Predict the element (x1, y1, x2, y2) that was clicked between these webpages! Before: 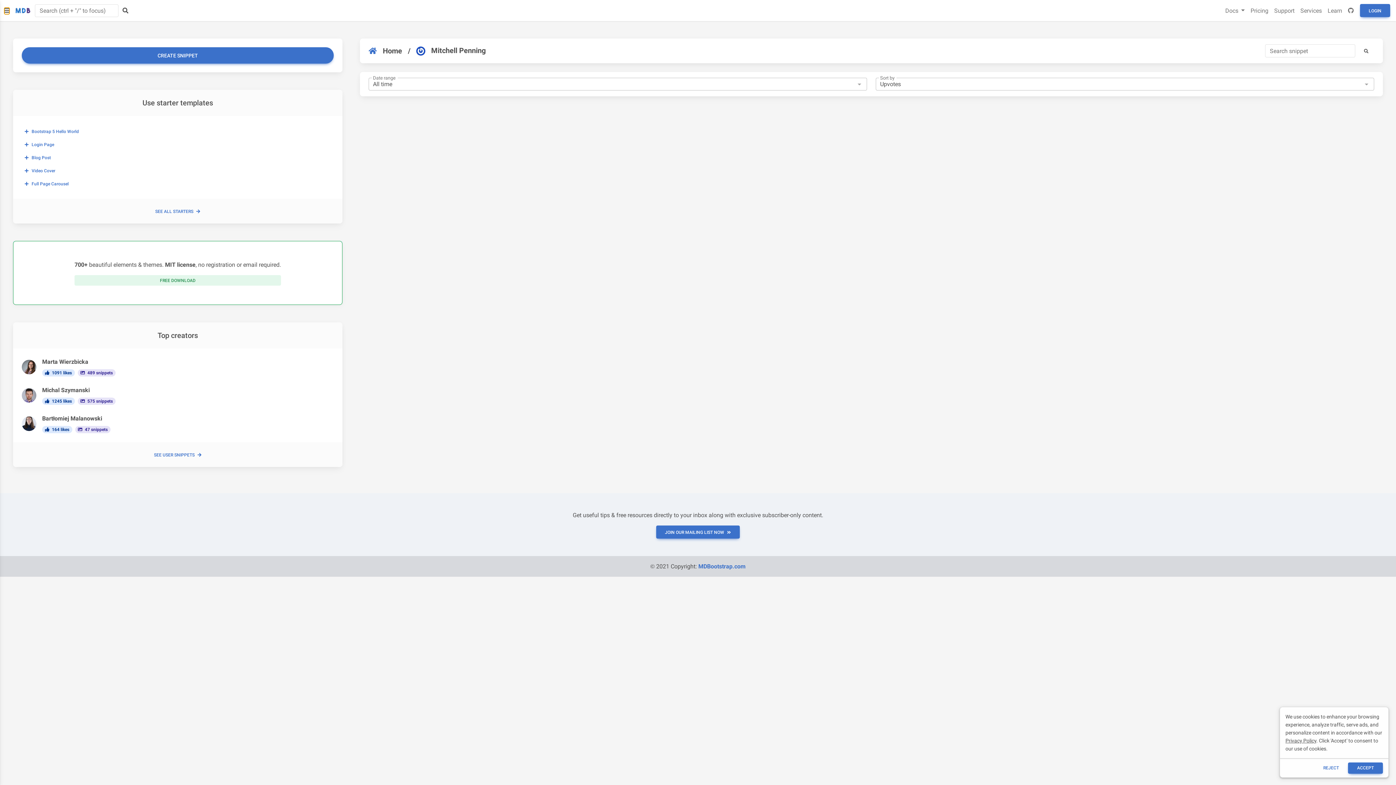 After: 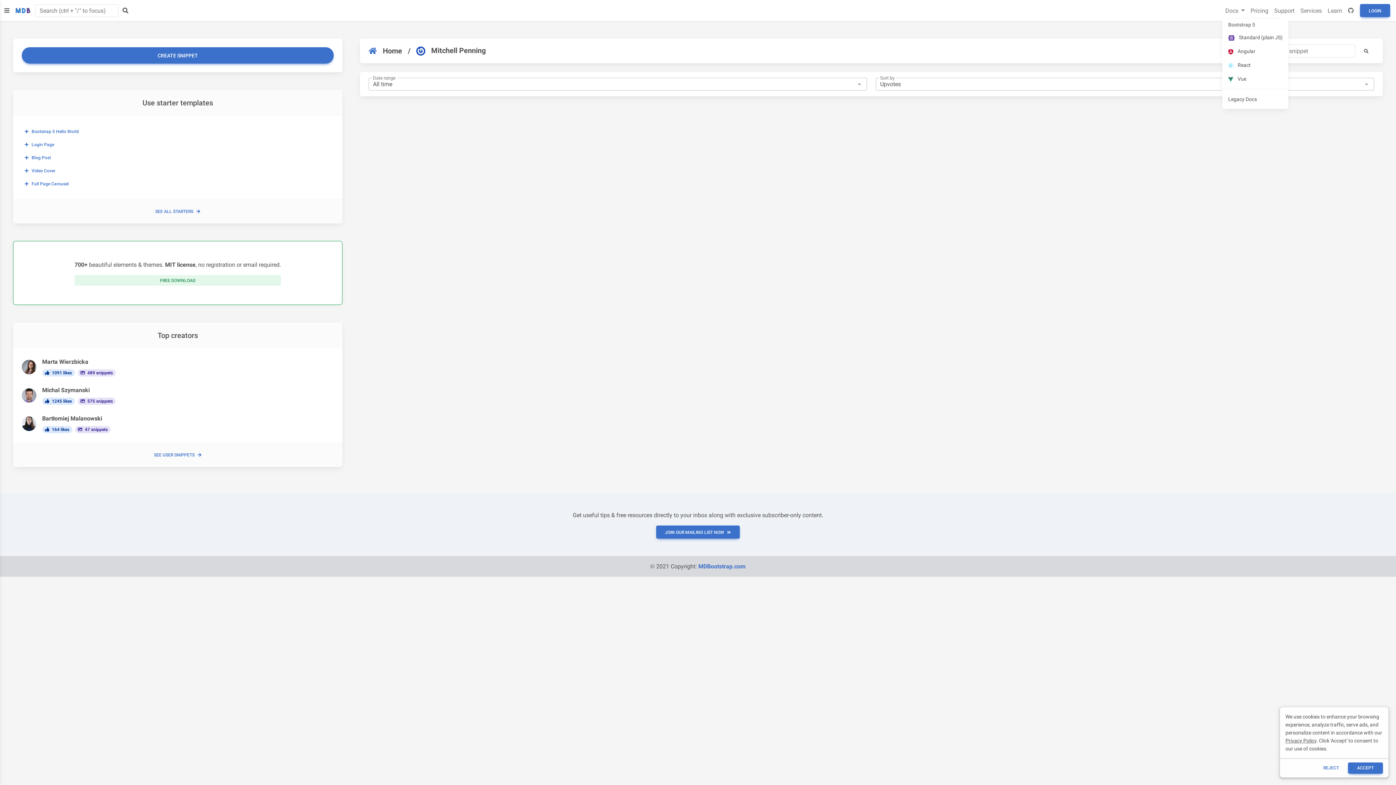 Action: label: Docs  bbox: (1222, 3, 1248, 18)